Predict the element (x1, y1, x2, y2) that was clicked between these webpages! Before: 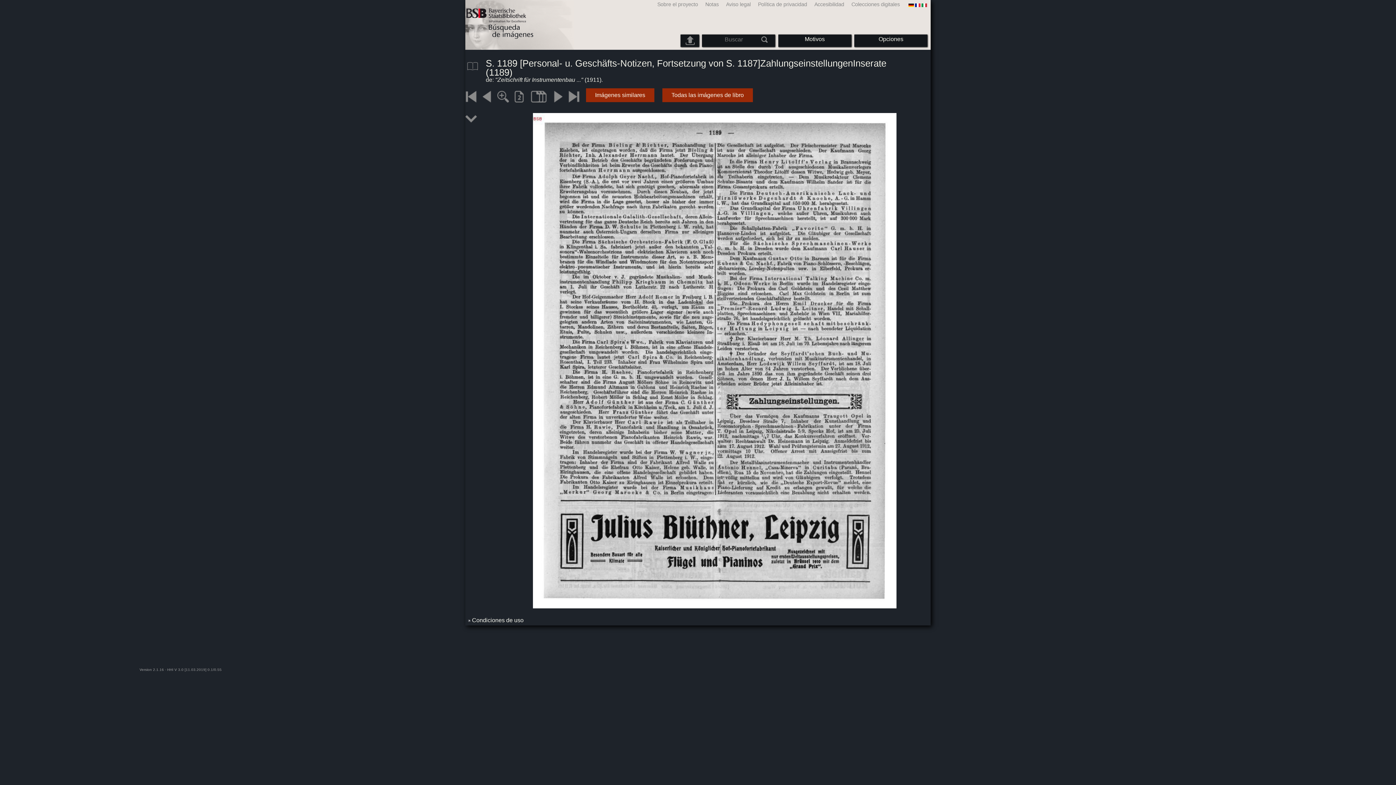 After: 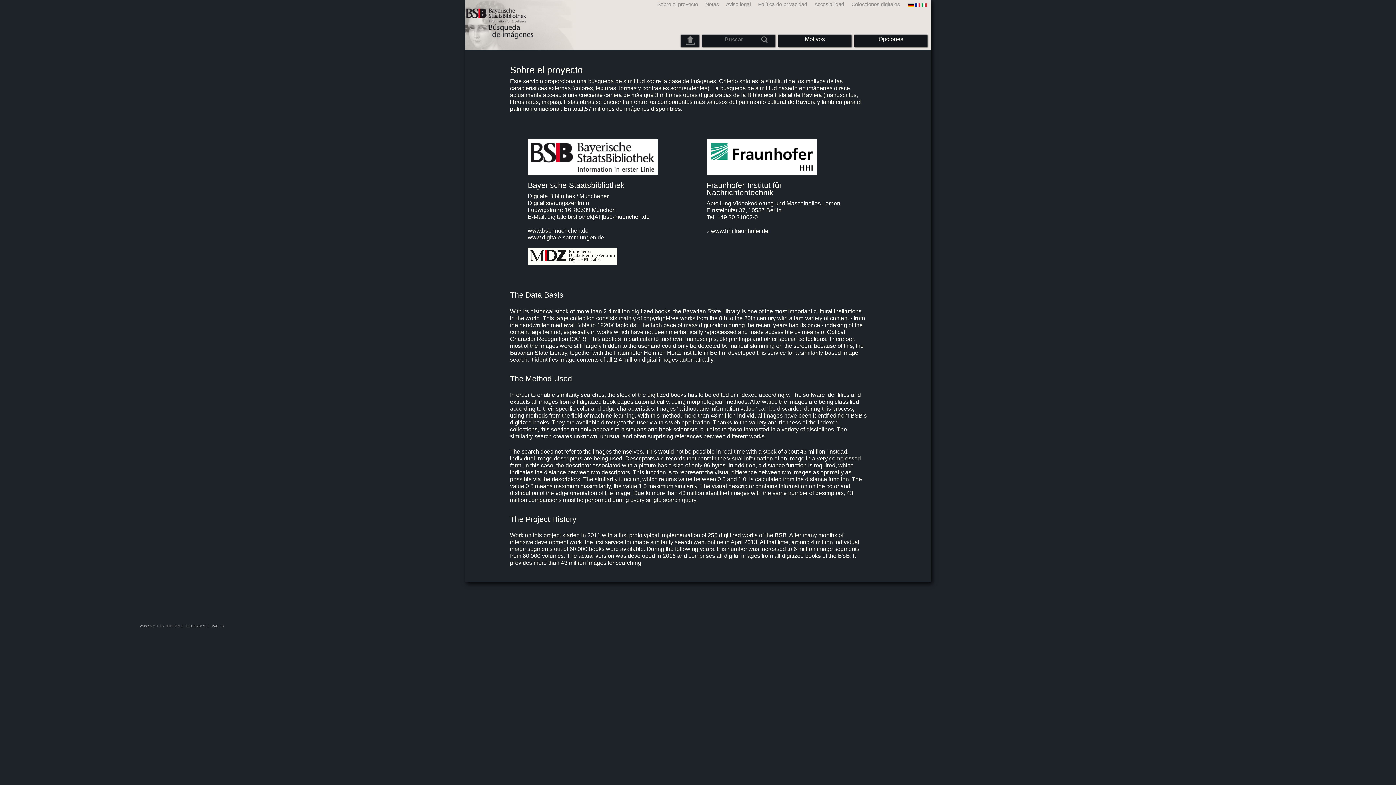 Action: label: Sobre el proyecto bbox: (652, 1, 700, 7)